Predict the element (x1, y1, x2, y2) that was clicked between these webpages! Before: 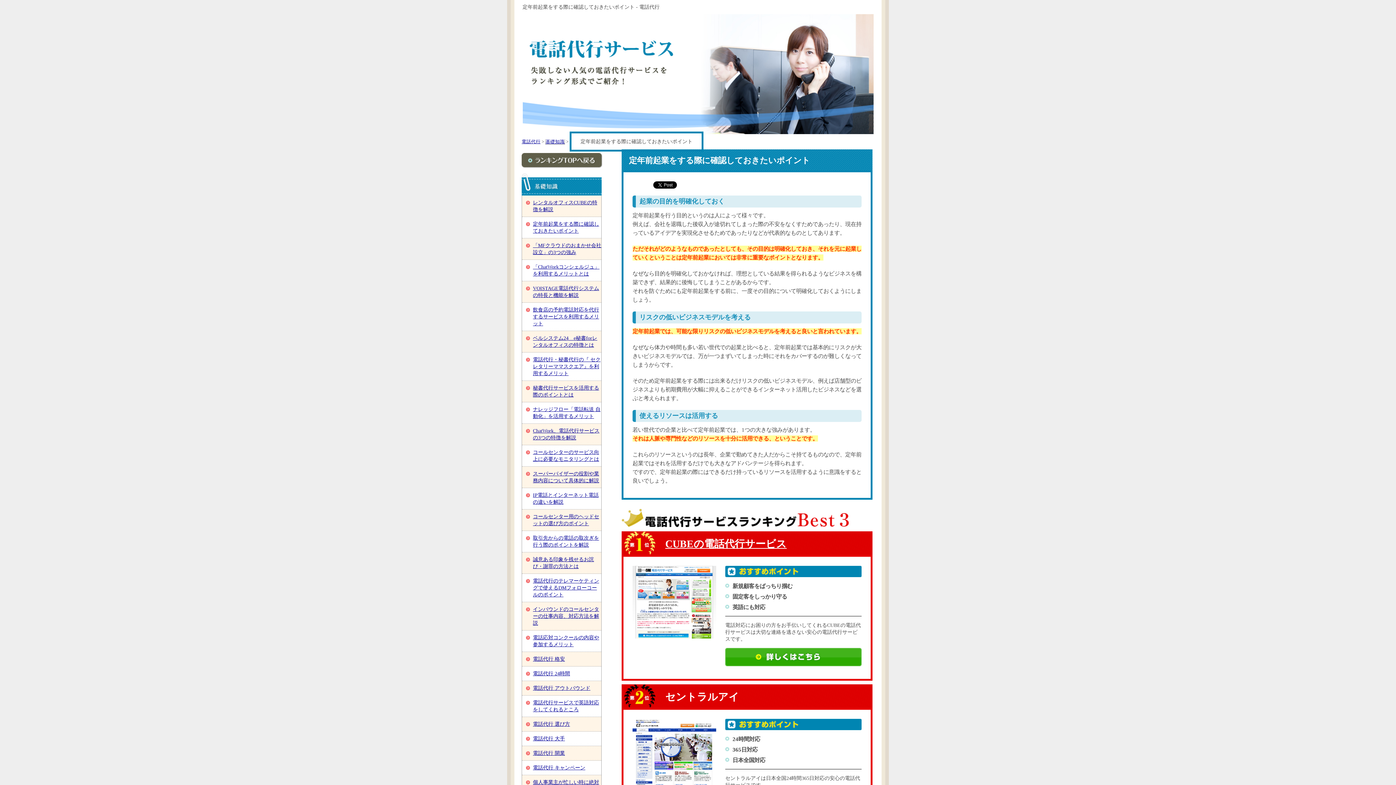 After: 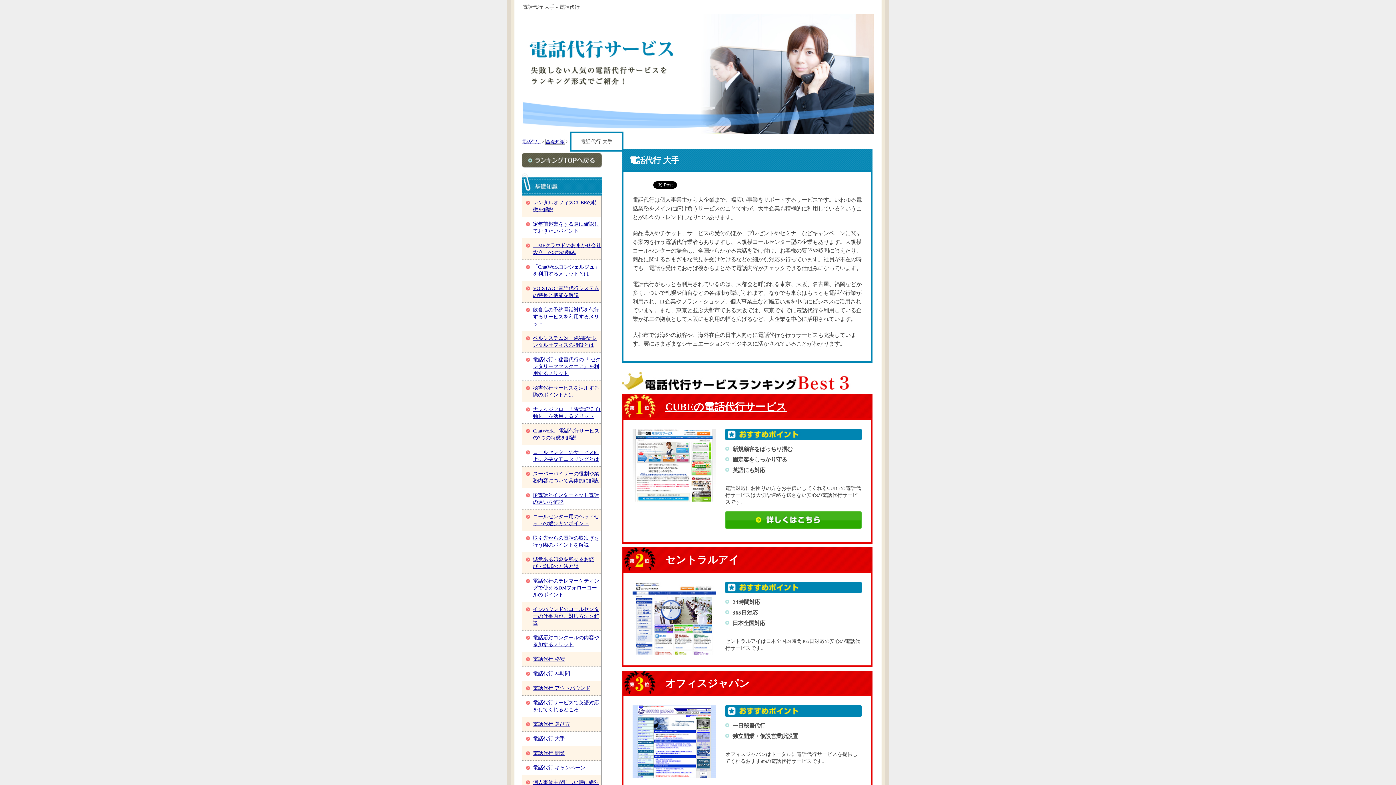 Action: label: 電話代行 大手 bbox: (533, 736, 565, 741)